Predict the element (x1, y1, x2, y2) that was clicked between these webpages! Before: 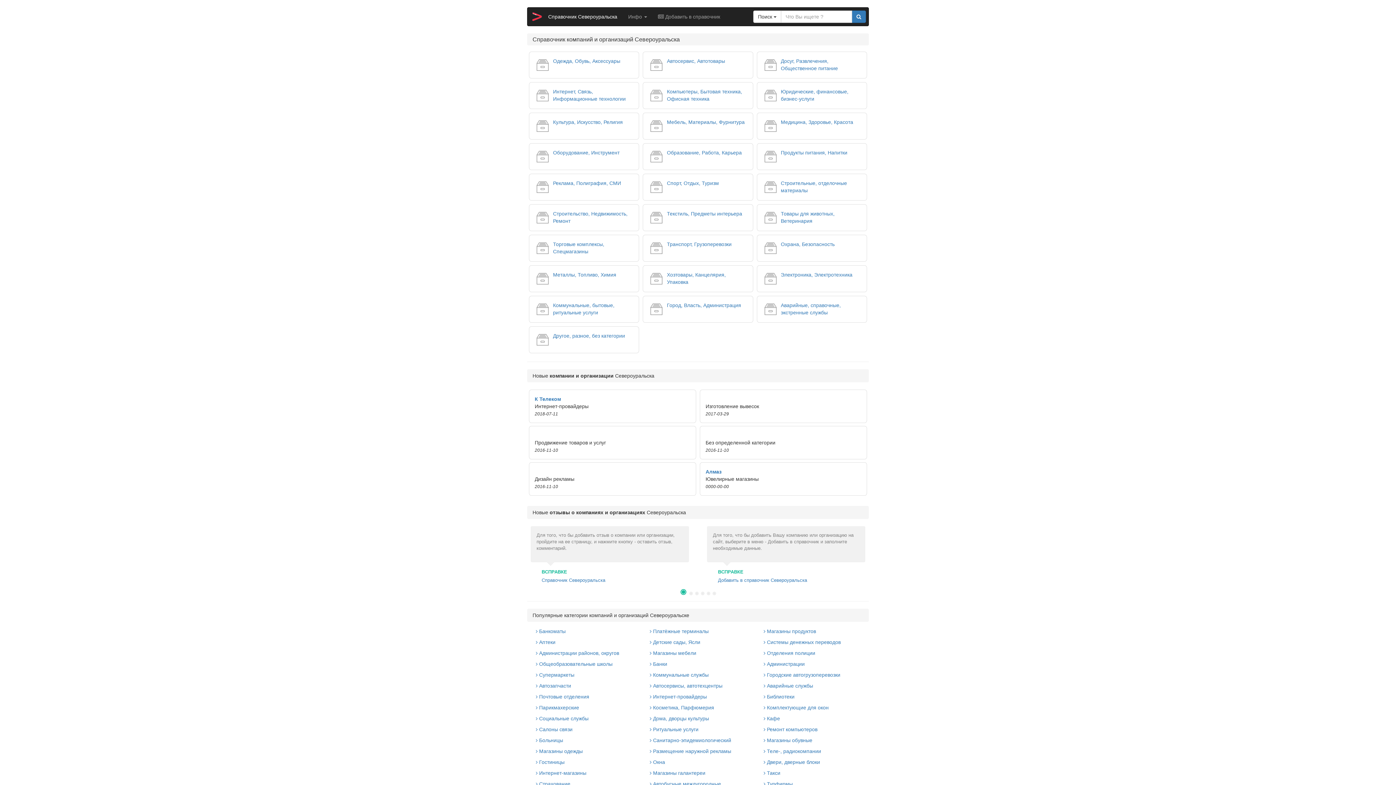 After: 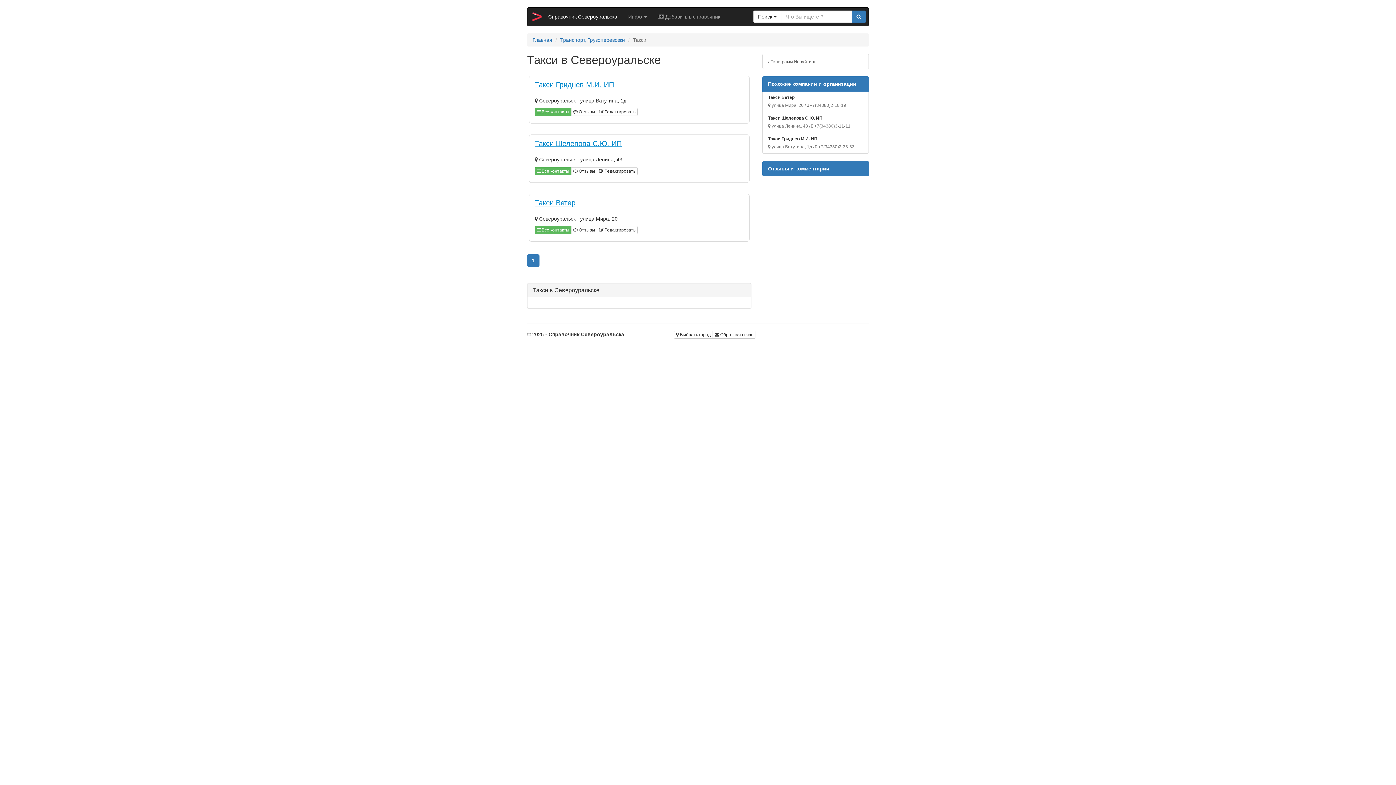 Action: bbox: (763, 770, 780, 776) label:  Такси